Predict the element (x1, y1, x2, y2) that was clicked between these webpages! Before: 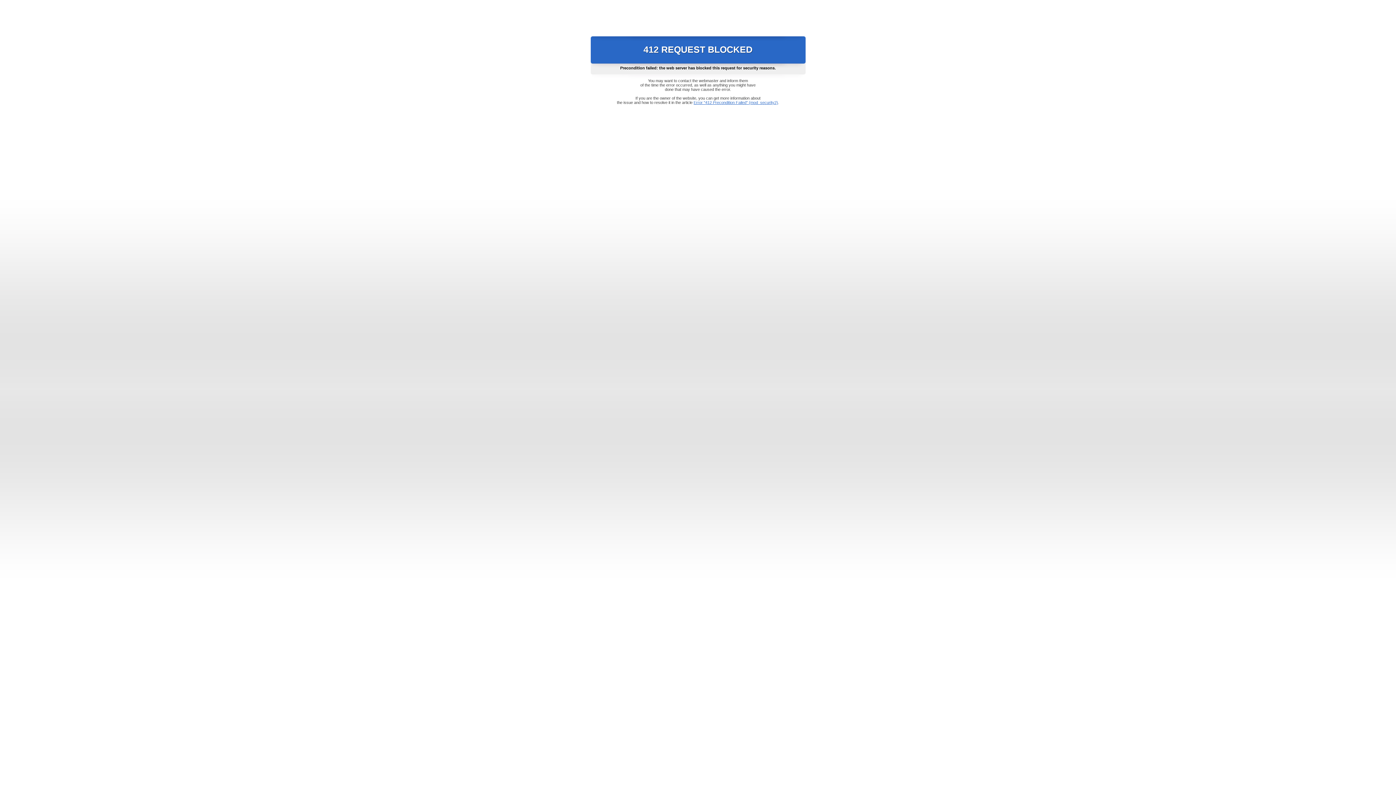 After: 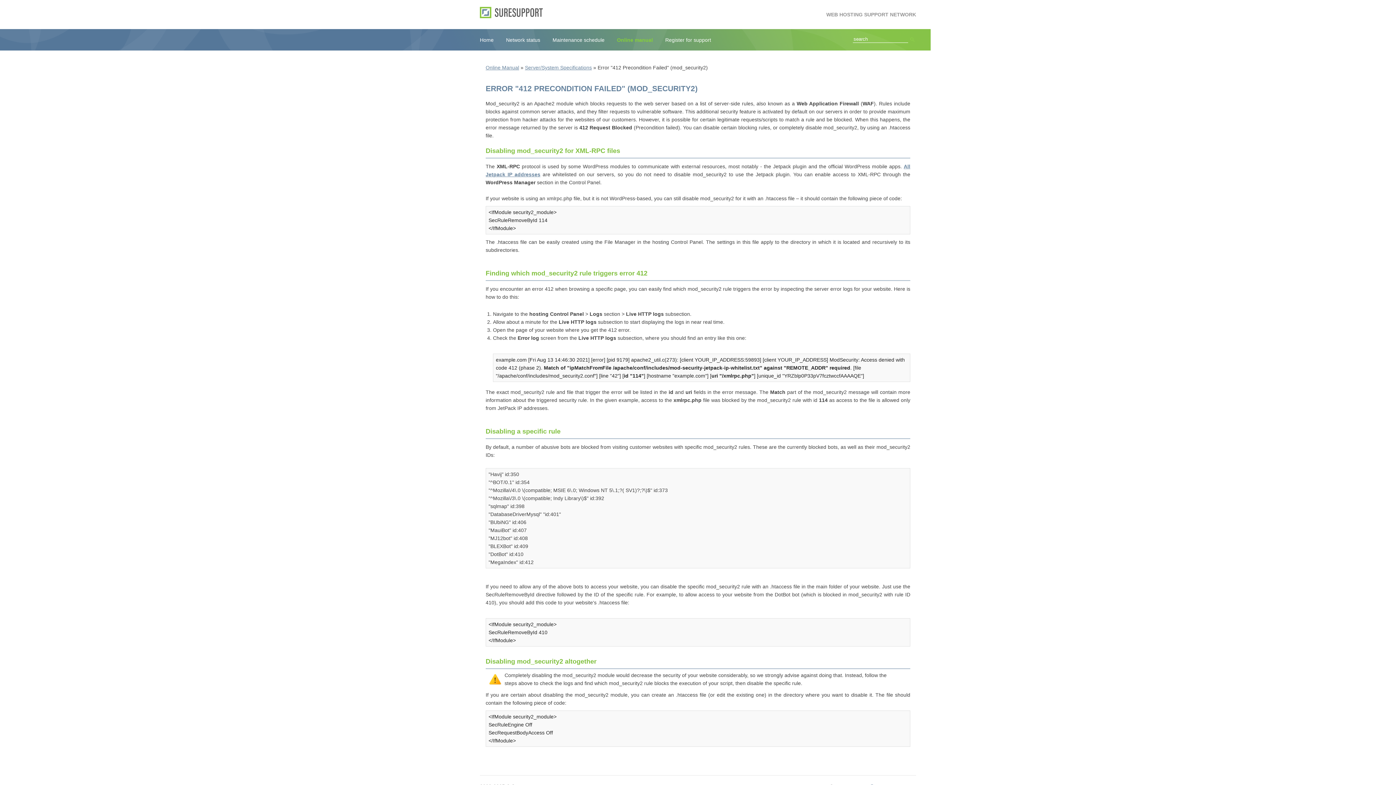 Action: bbox: (693, 100, 778, 104) label: Error "412 Precondition Failed" (mod_security2)